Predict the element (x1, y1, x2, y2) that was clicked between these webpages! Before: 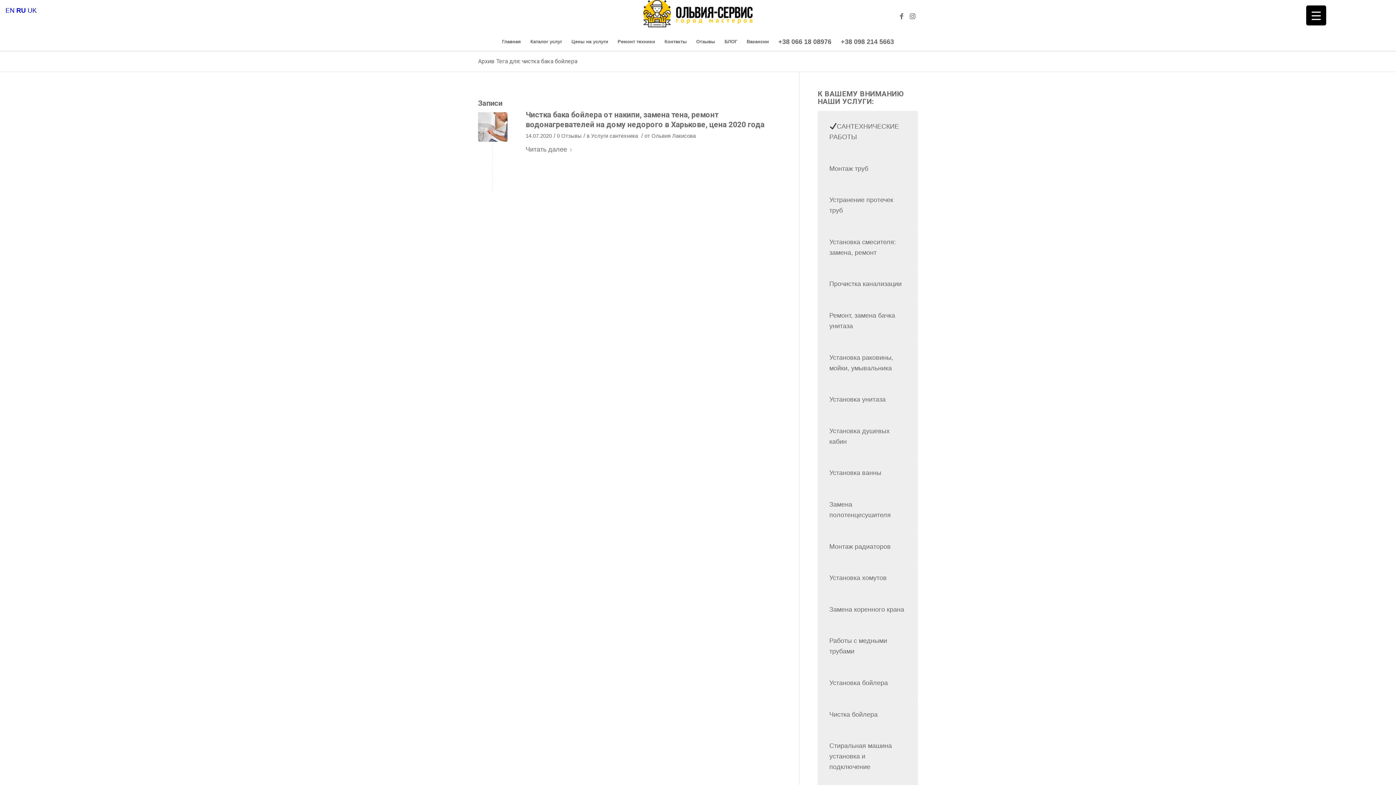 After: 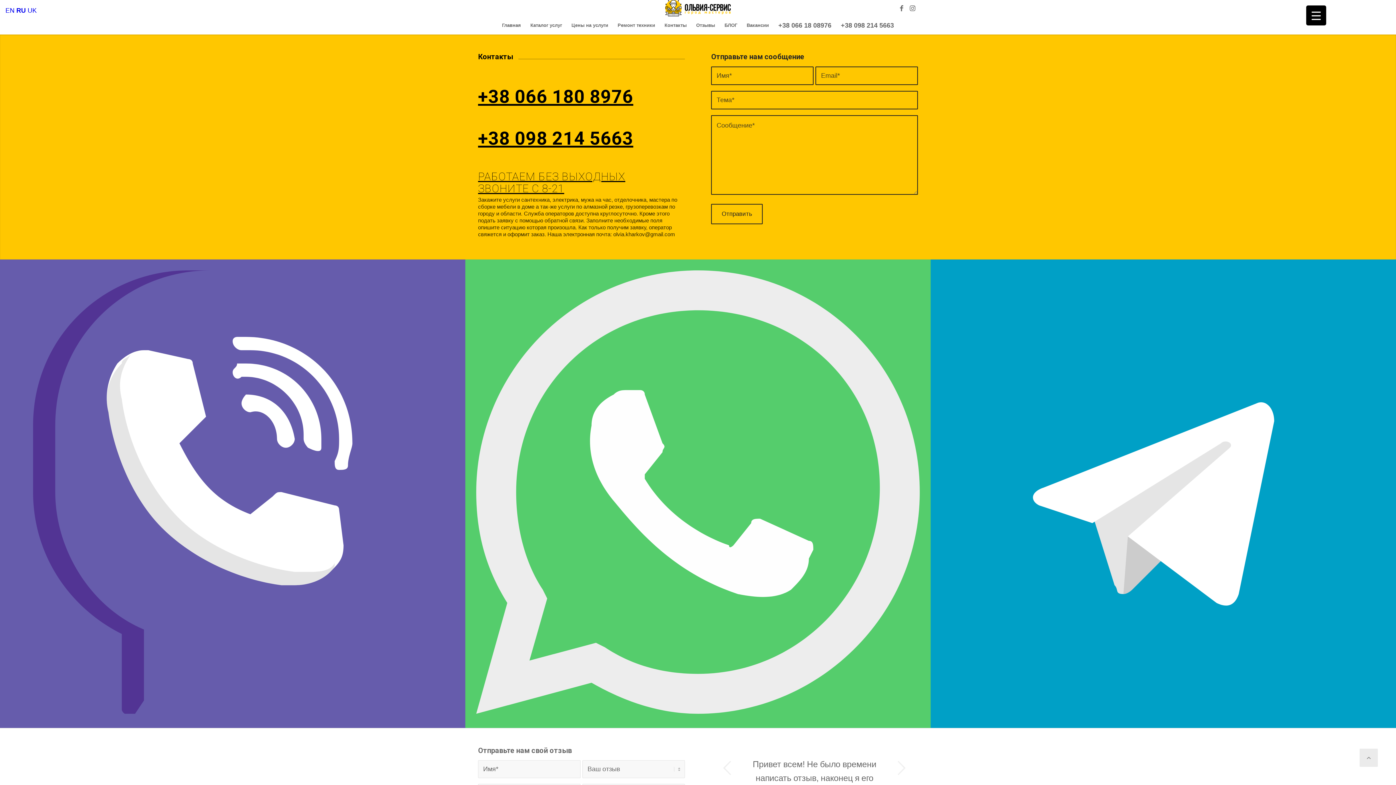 Action: label: Контакты bbox: (660, 32, 691, 50)